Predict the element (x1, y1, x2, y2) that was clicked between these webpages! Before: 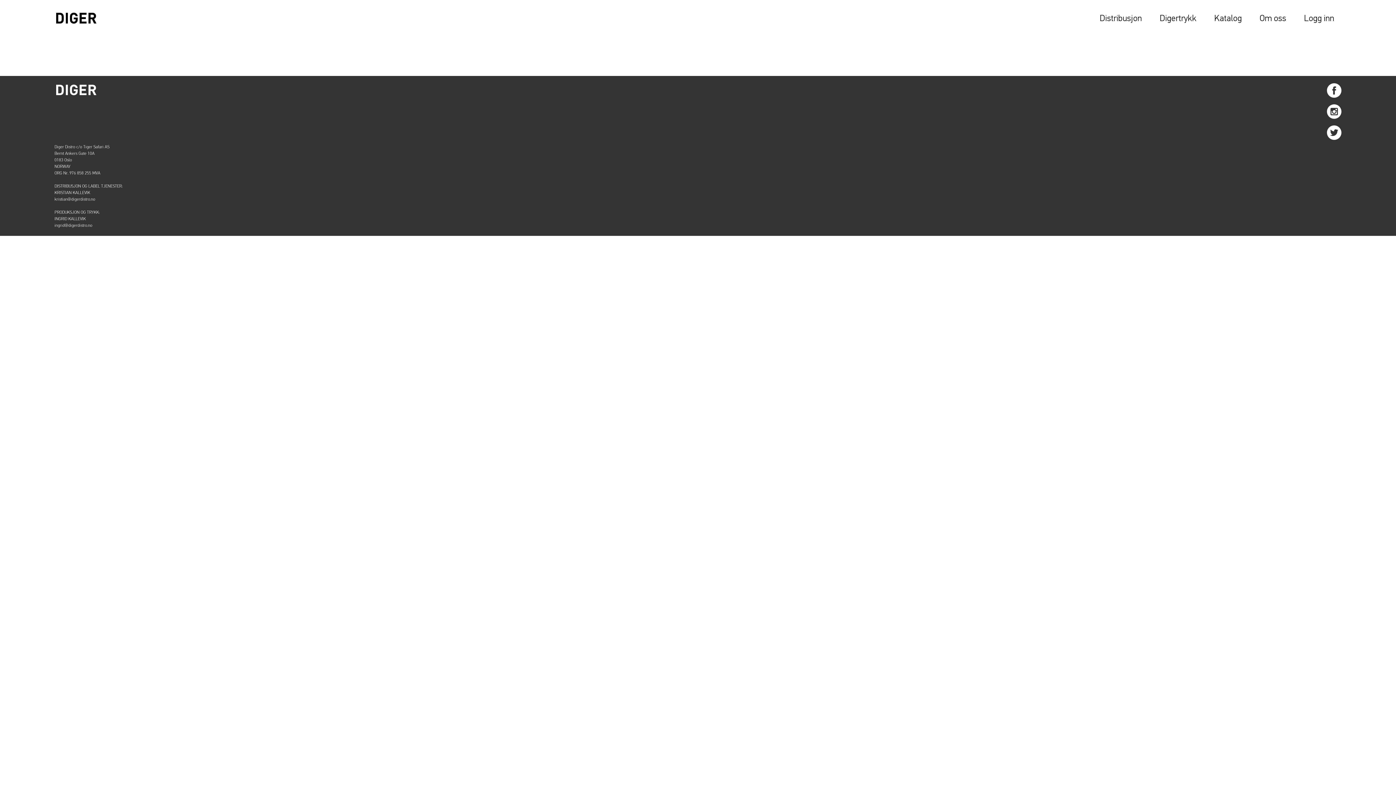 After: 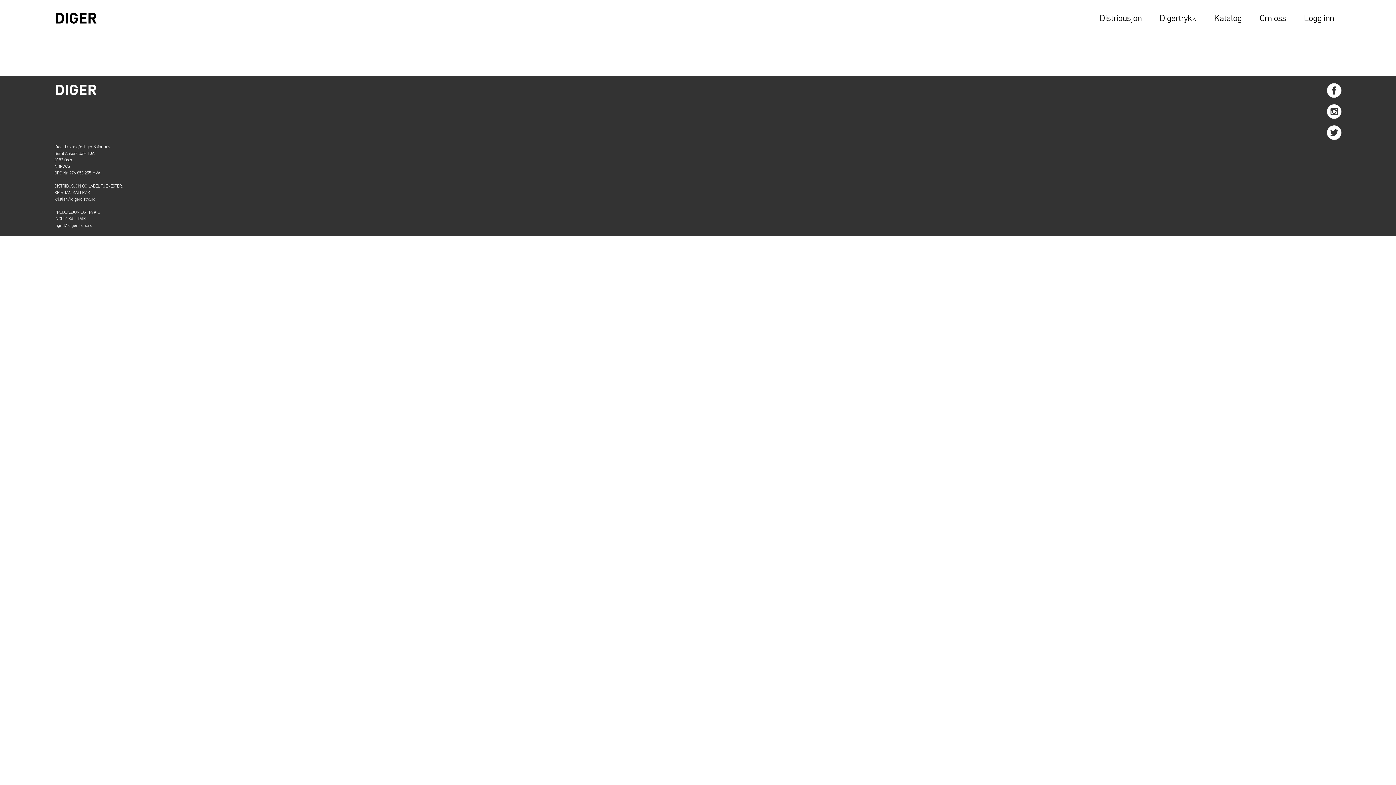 Action: bbox: (1327, 83, 1341, 97)